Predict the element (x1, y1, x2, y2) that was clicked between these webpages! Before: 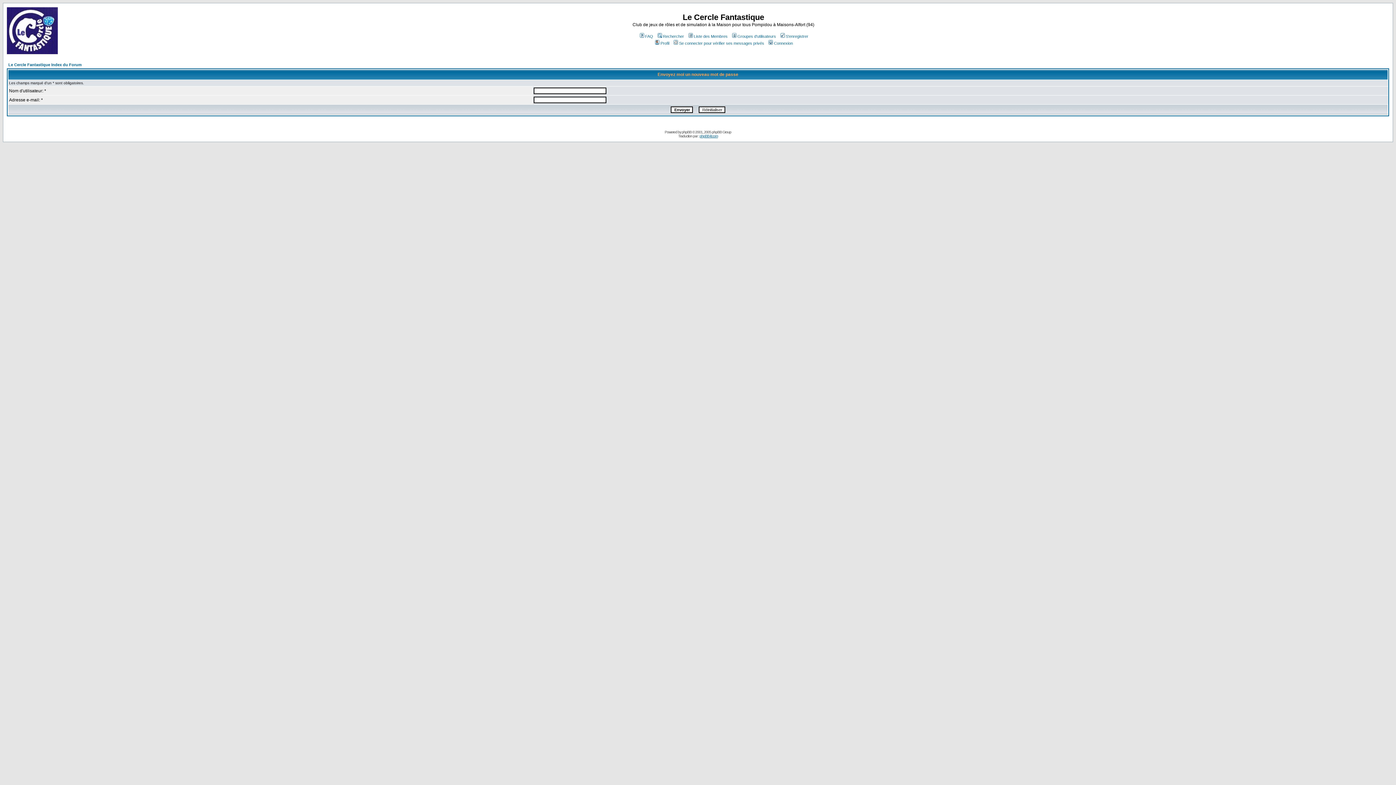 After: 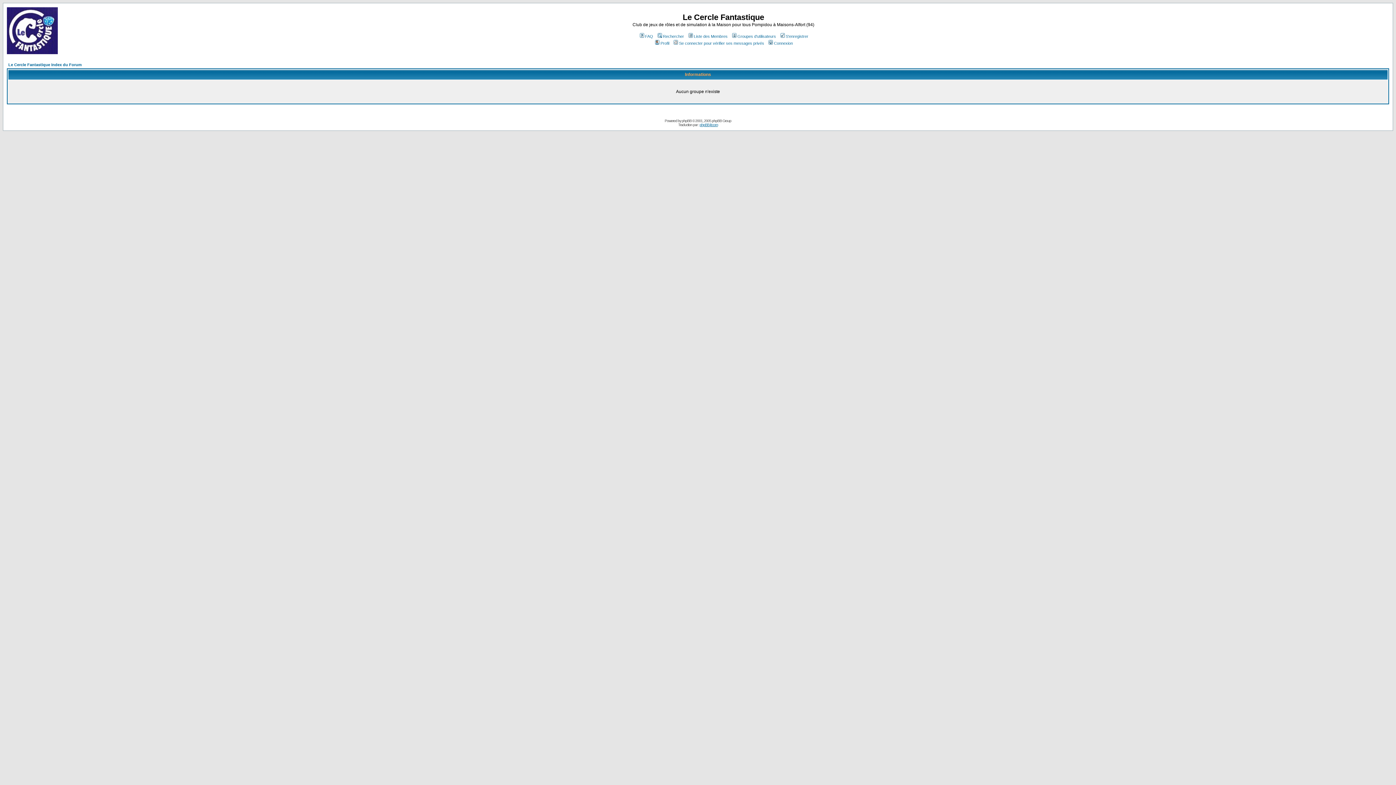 Action: bbox: (731, 34, 776, 38) label: Groupes d'utilisateurs